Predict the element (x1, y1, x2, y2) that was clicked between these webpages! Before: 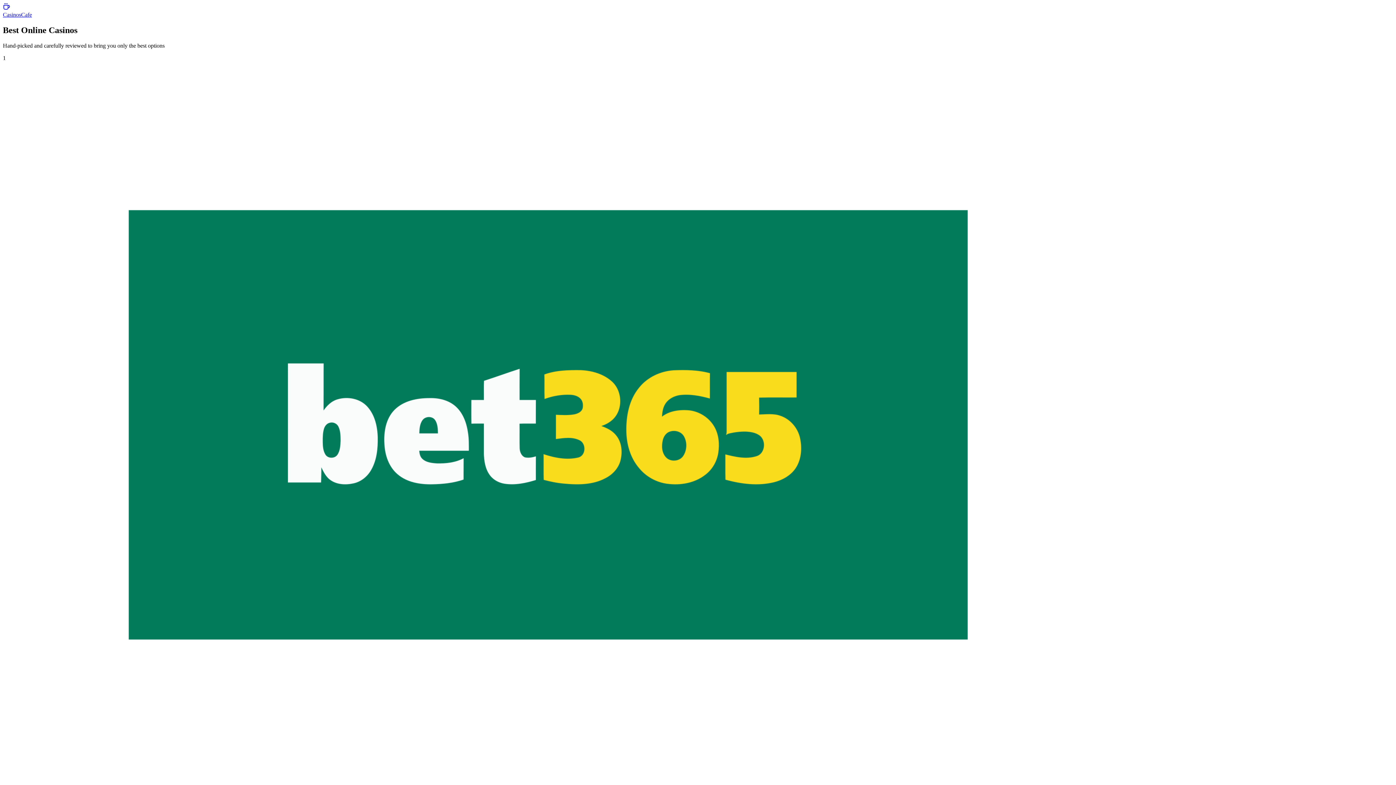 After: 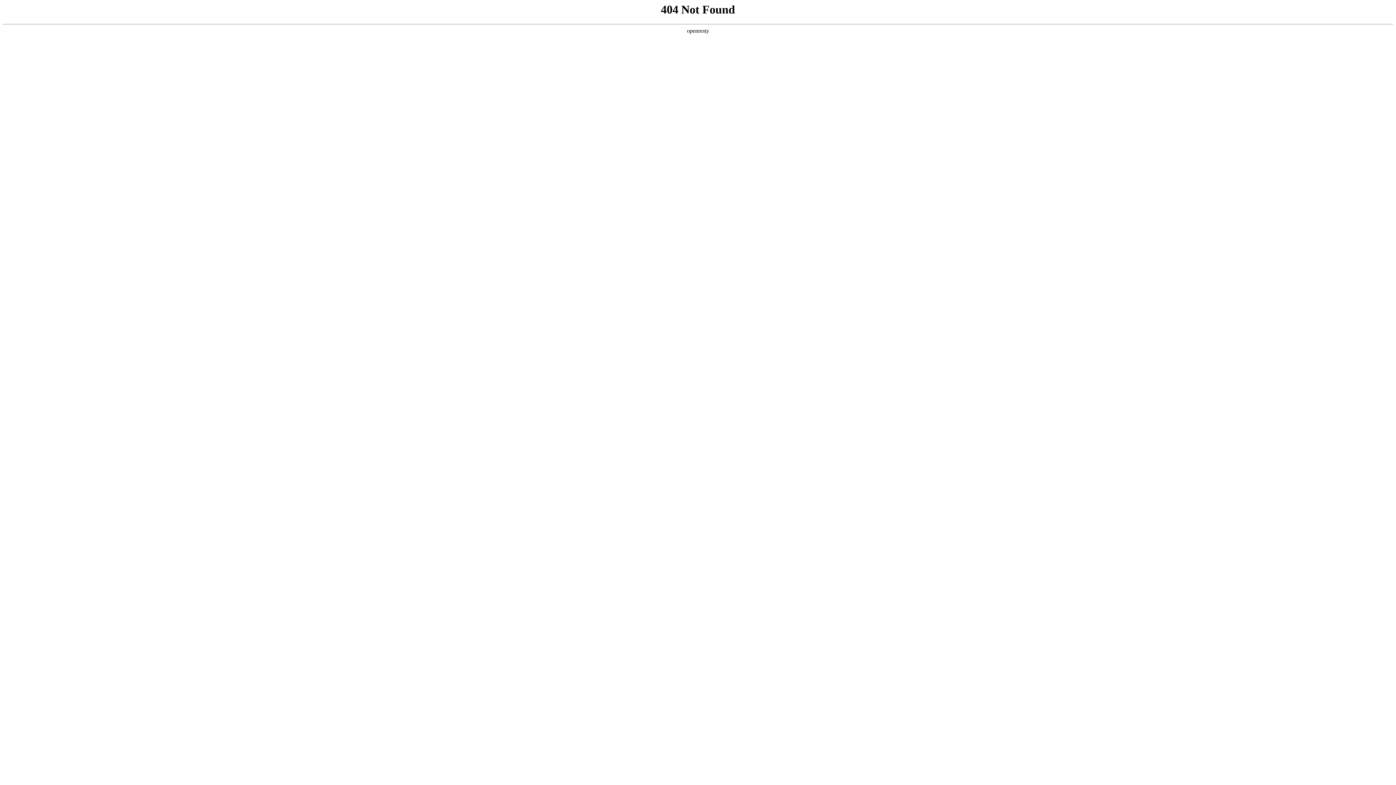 Action: bbox: (2, 2, 1393, 17) label: CasinosCafe